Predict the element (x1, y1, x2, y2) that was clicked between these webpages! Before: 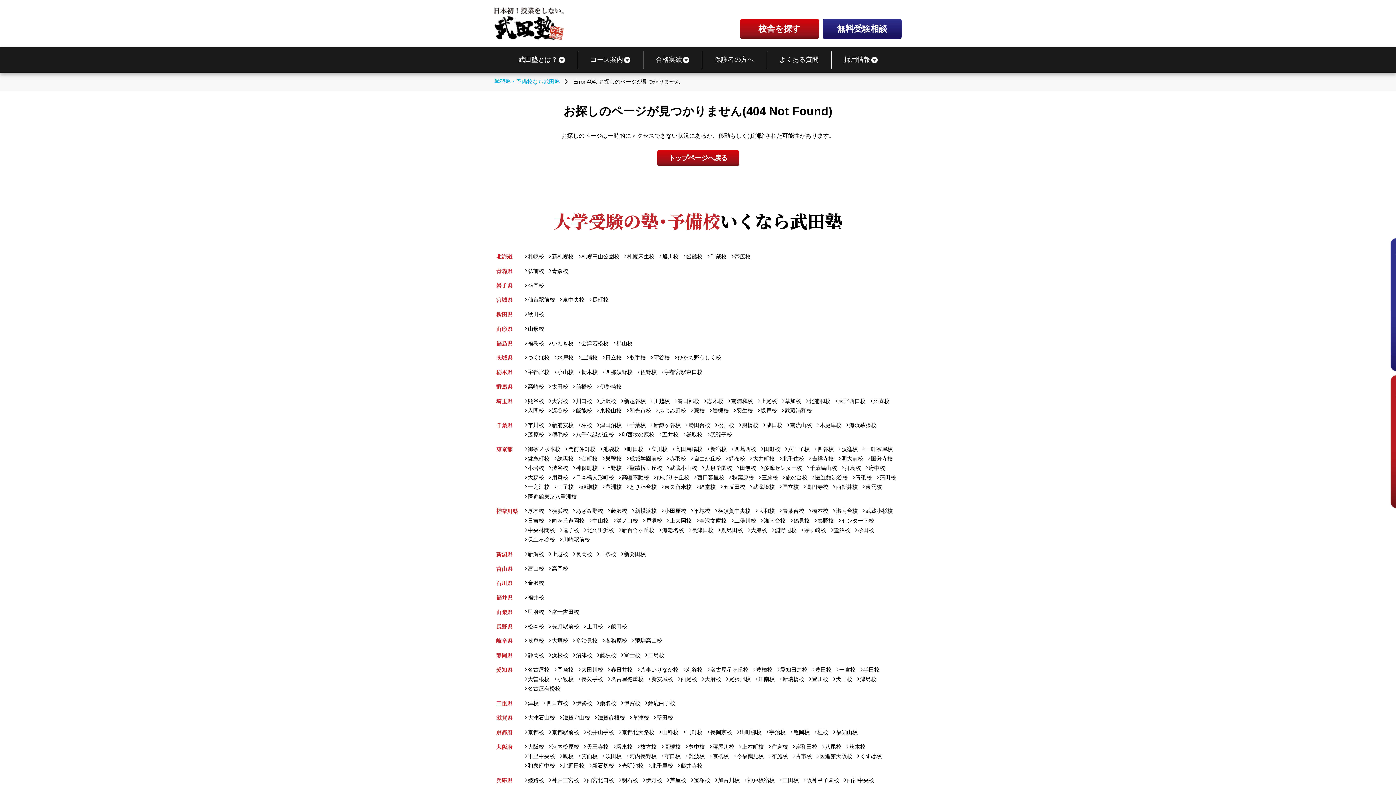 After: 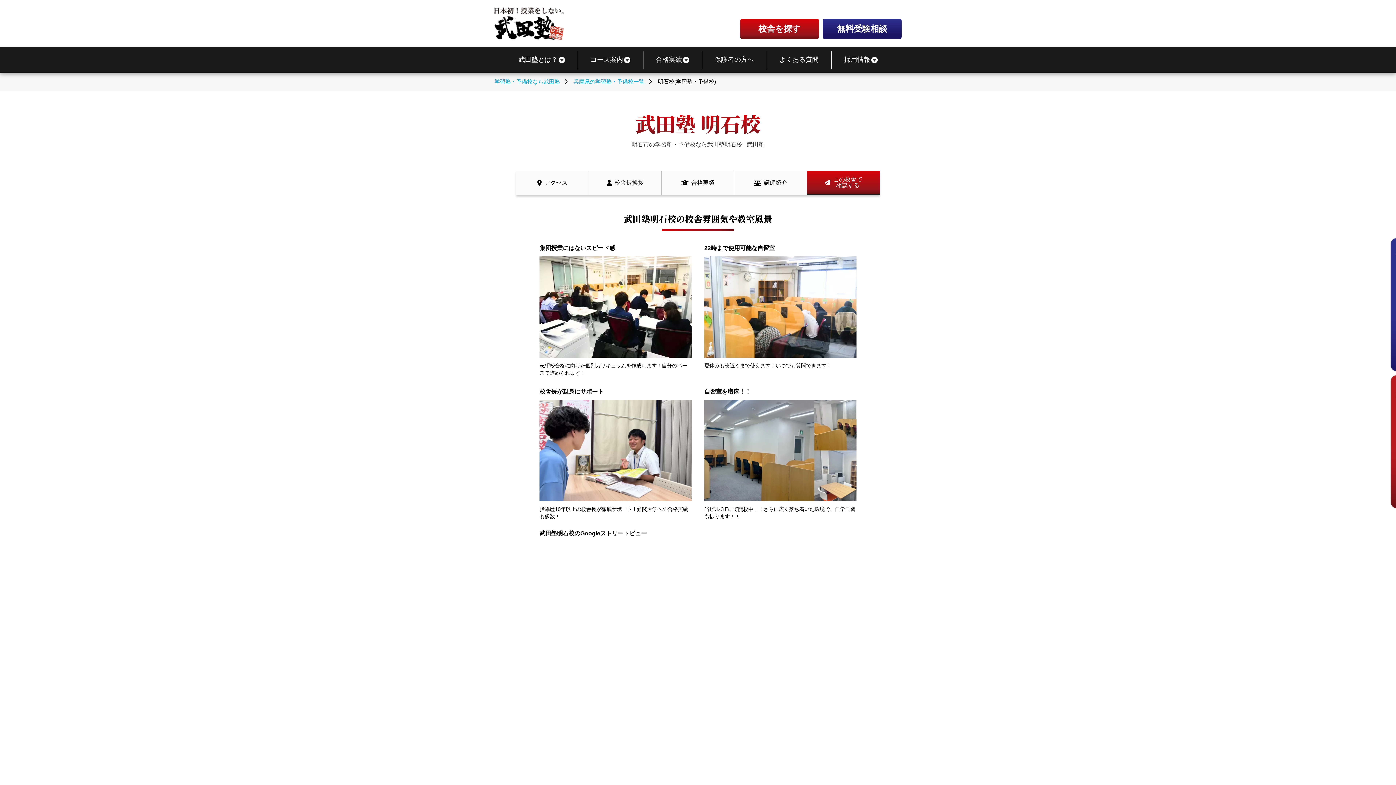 Action: label: 明石校 bbox: (618, 777, 638, 783)